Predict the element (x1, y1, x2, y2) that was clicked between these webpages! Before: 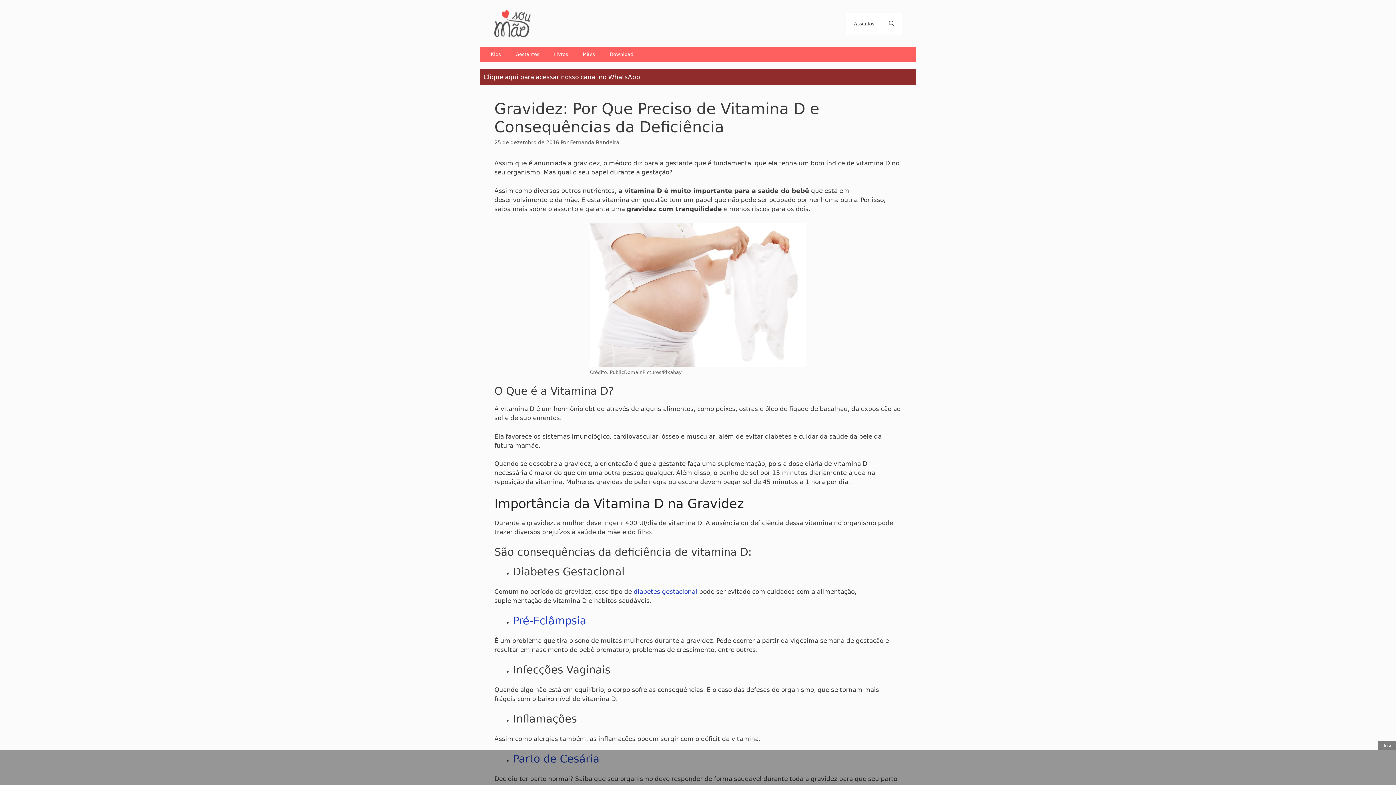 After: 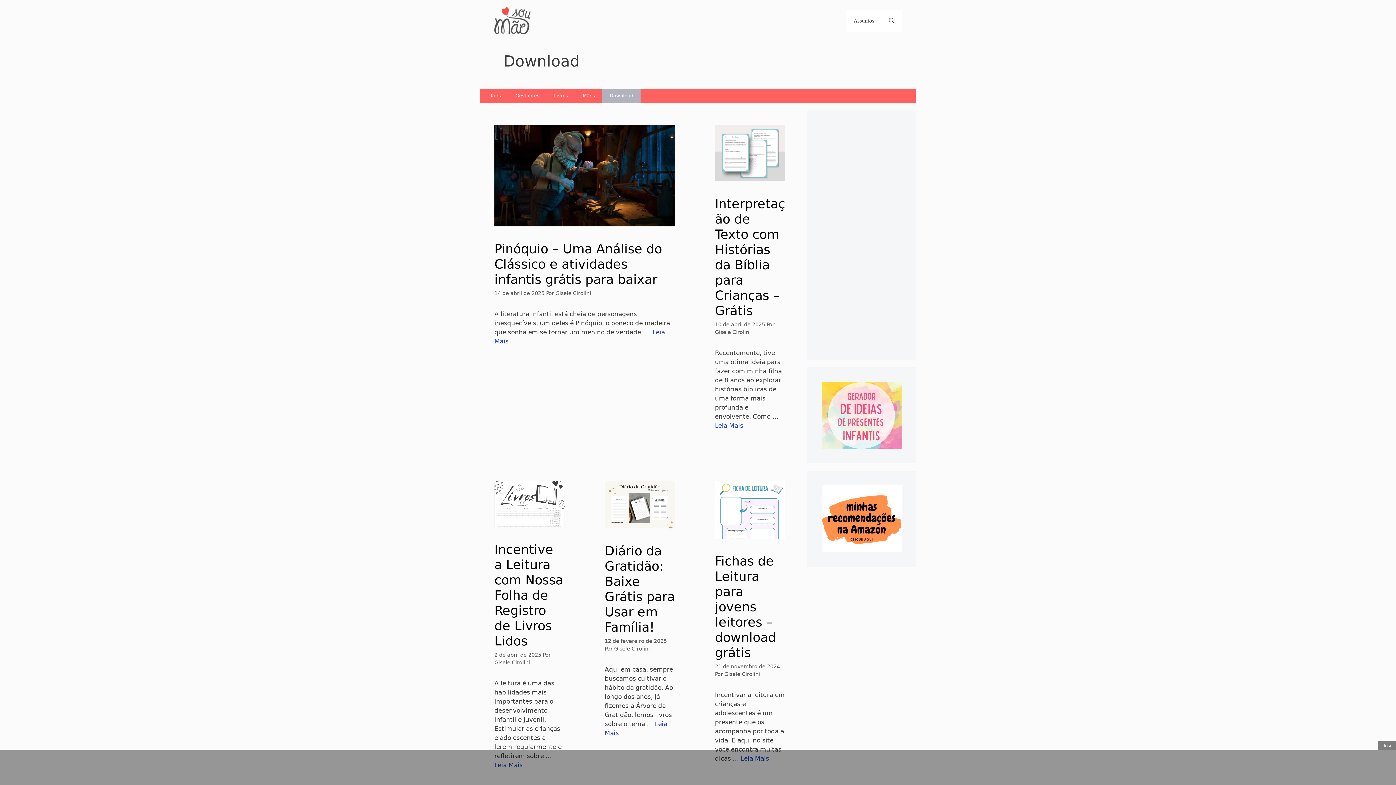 Action: bbox: (602, 47, 640, 61) label: Download